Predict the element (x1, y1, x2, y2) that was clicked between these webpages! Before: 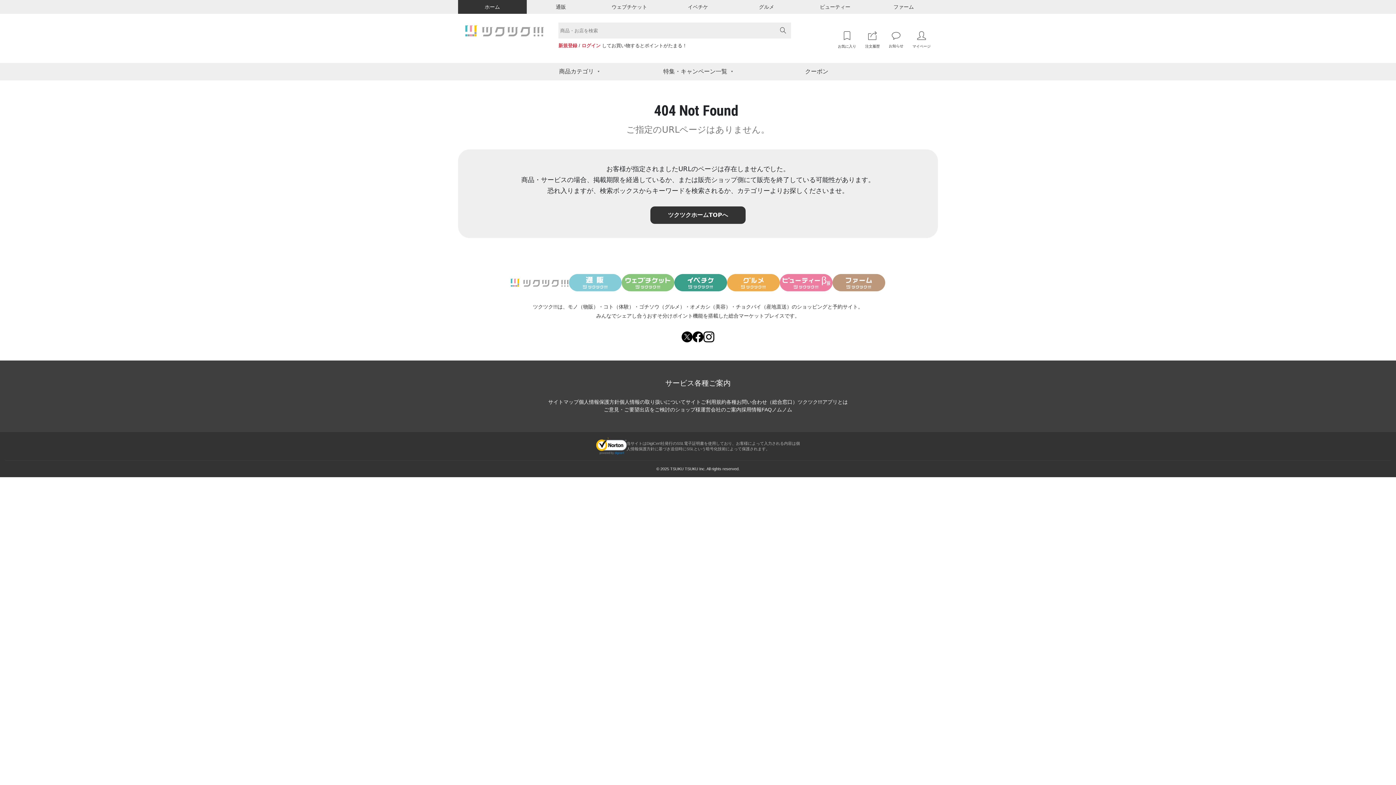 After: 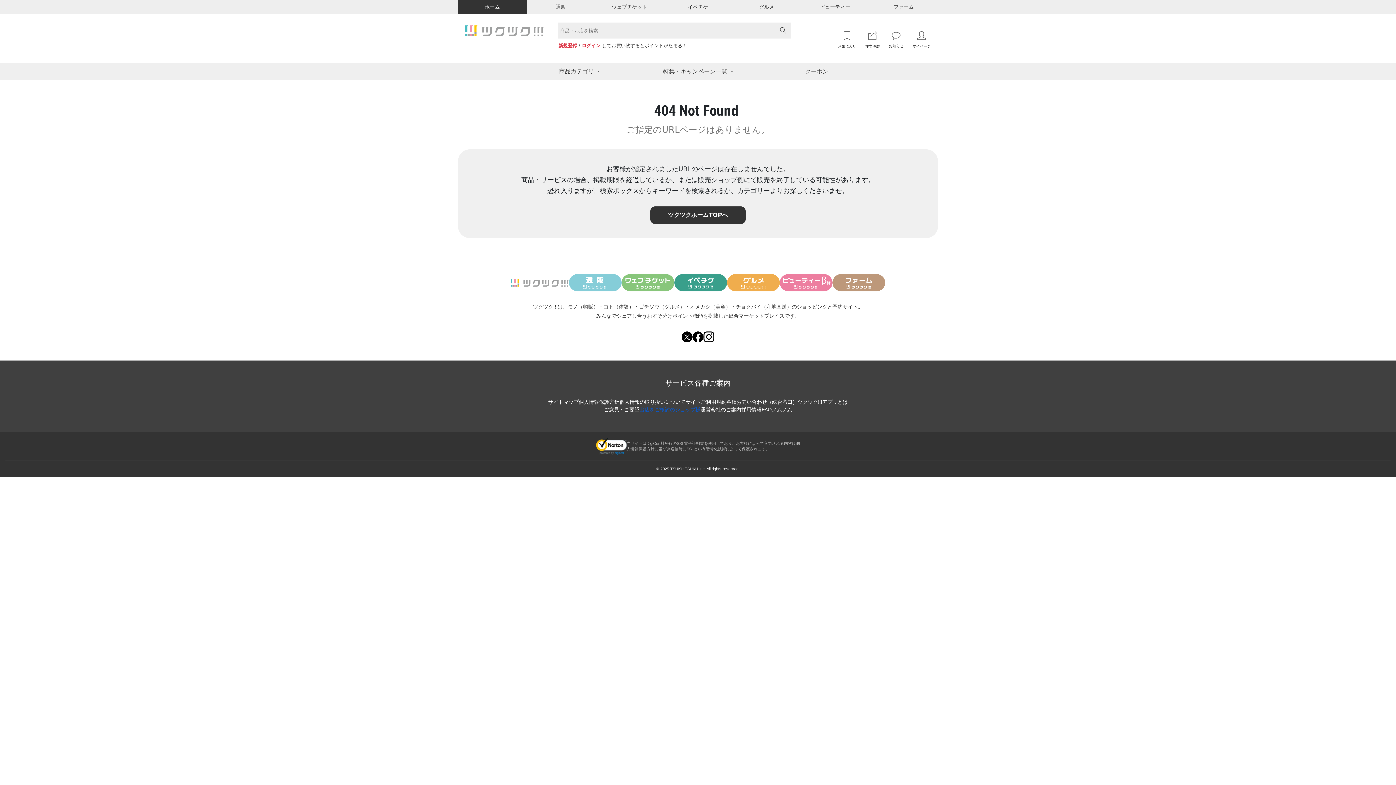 Action: label: 出店をご検討のショップ様 bbox: (639, 407, 700, 412)